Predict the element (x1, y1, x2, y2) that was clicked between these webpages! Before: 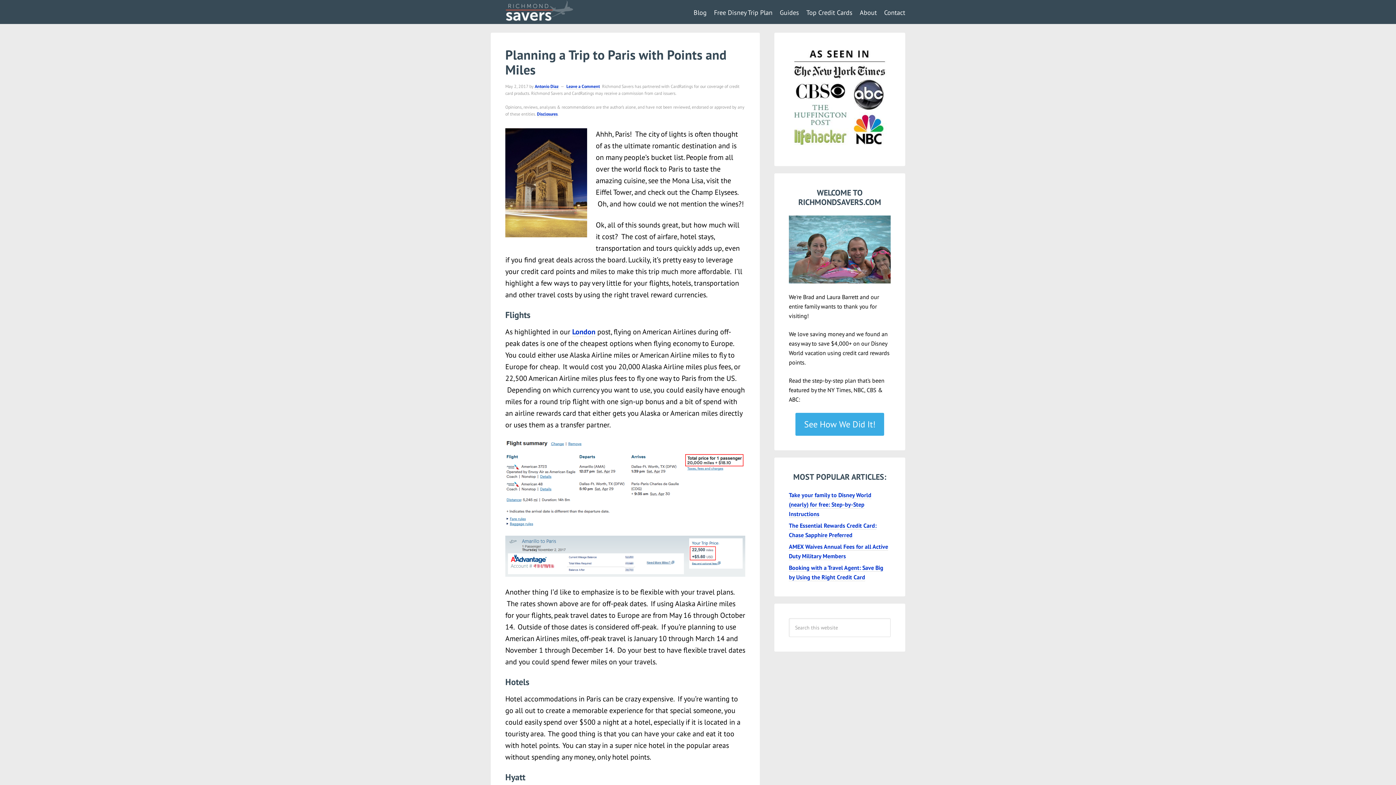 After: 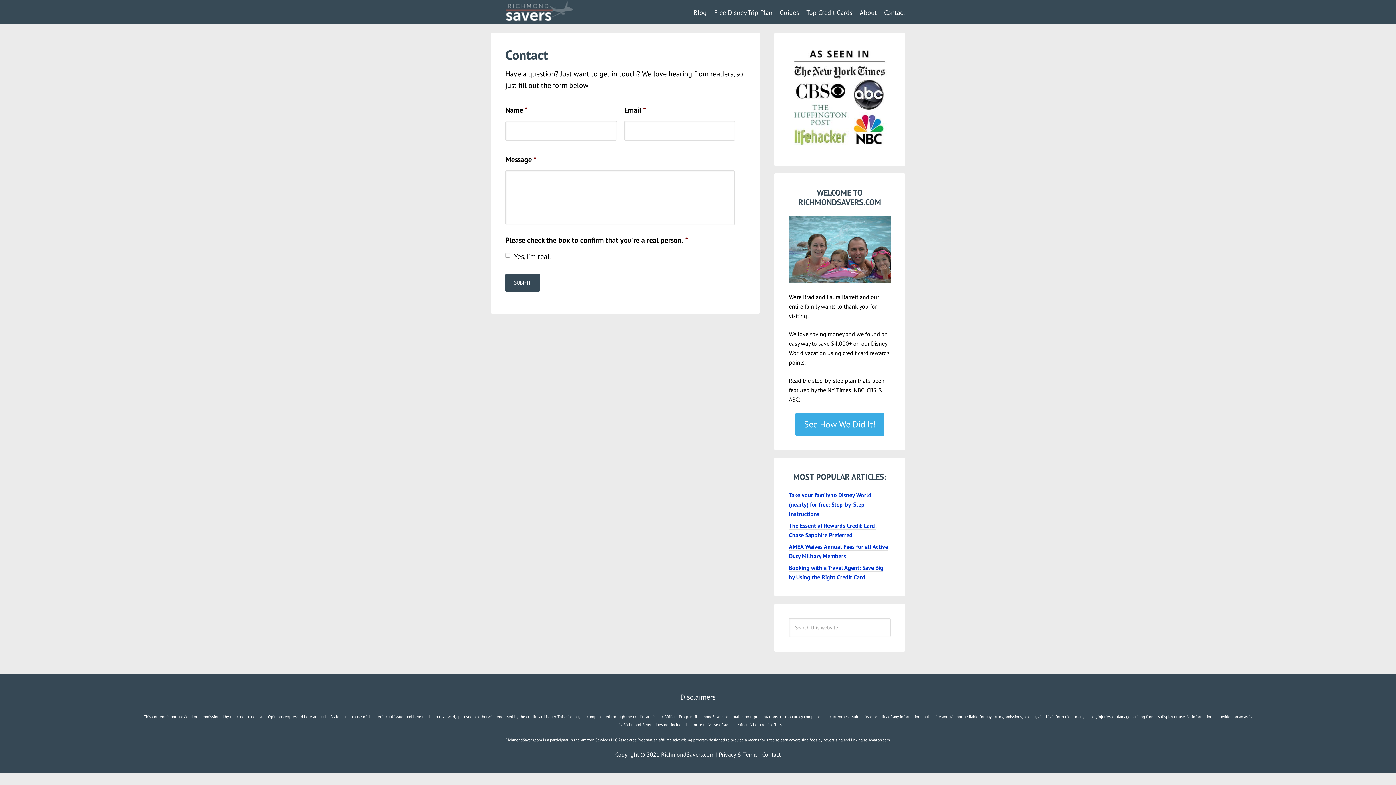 Action: label: Contact bbox: (880, 0, 909, 18)